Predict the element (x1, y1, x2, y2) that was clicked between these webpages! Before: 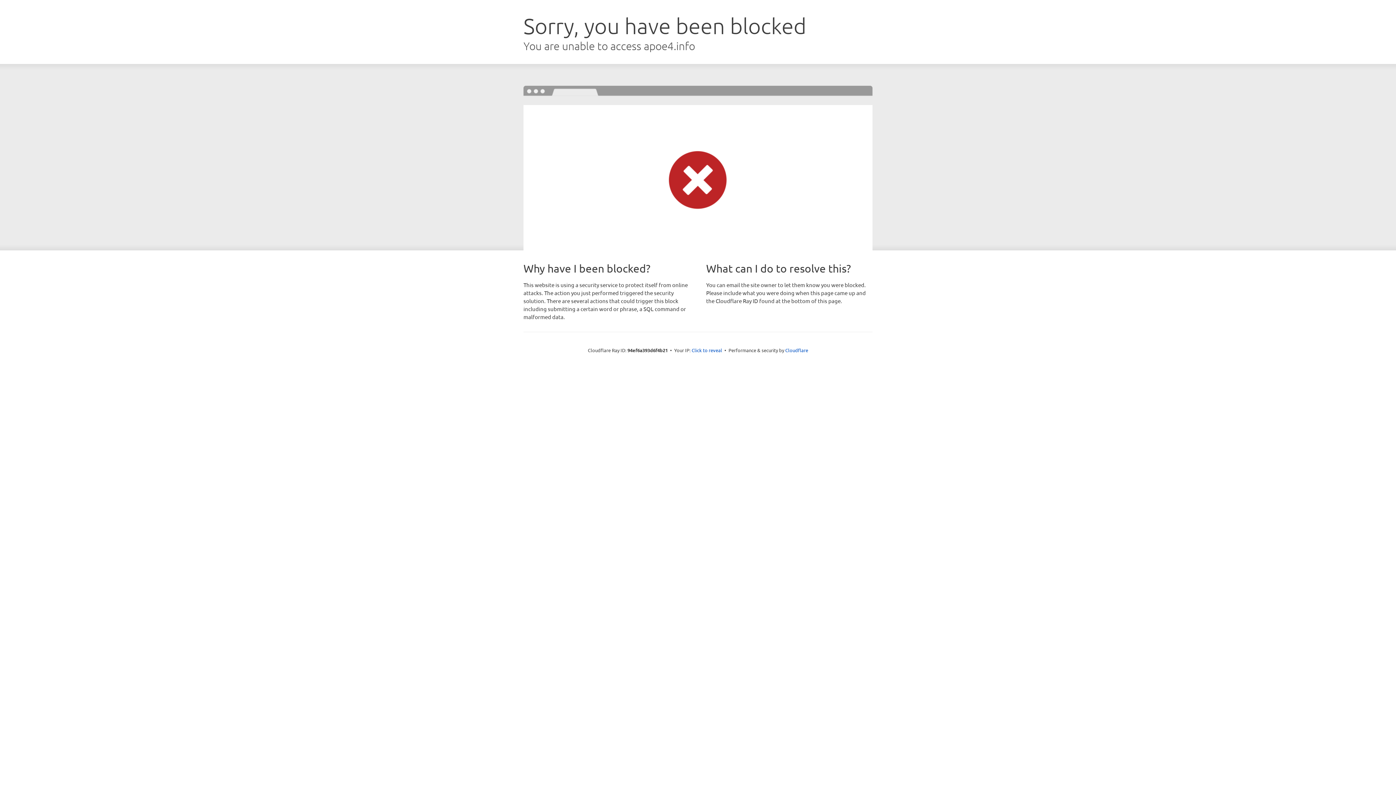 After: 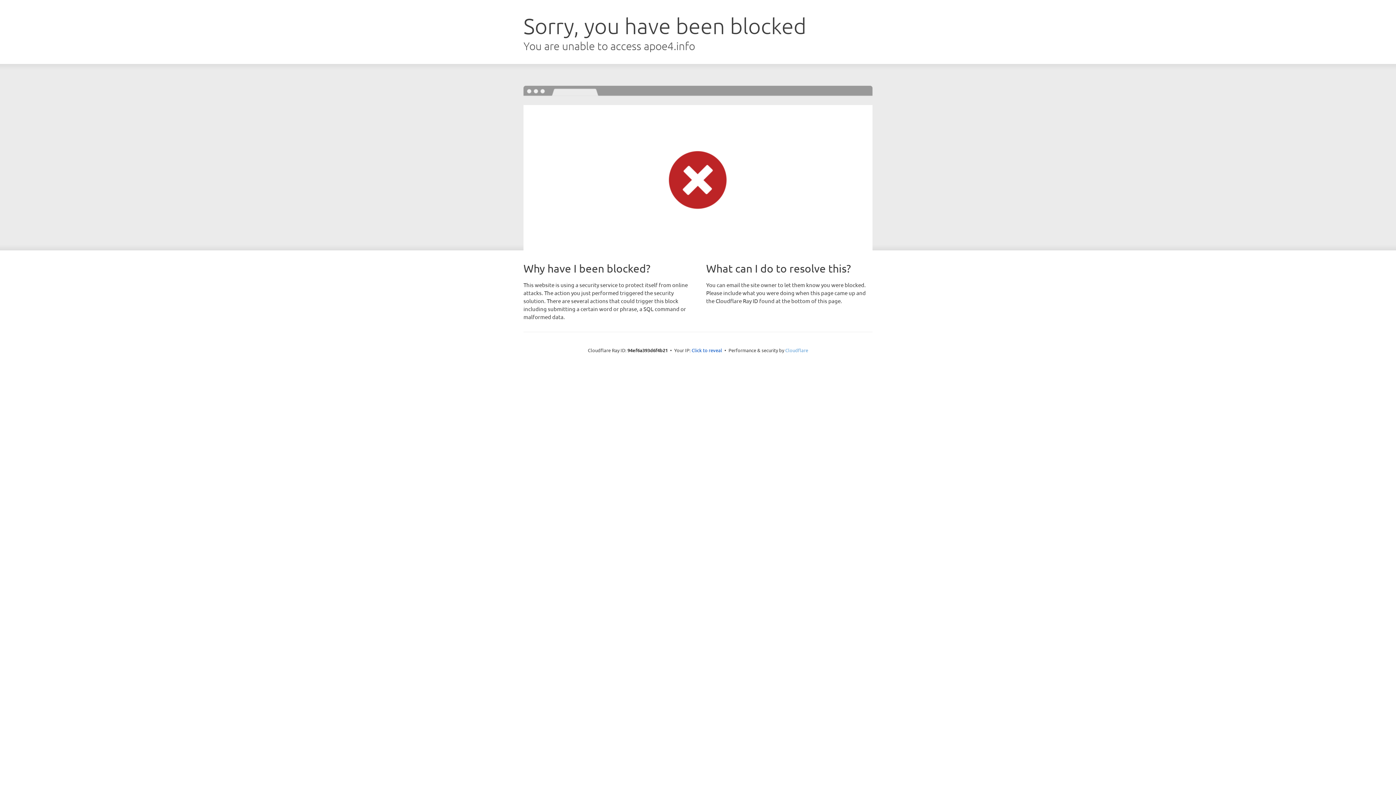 Action: bbox: (785, 347, 808, 353) label: Cloudflare